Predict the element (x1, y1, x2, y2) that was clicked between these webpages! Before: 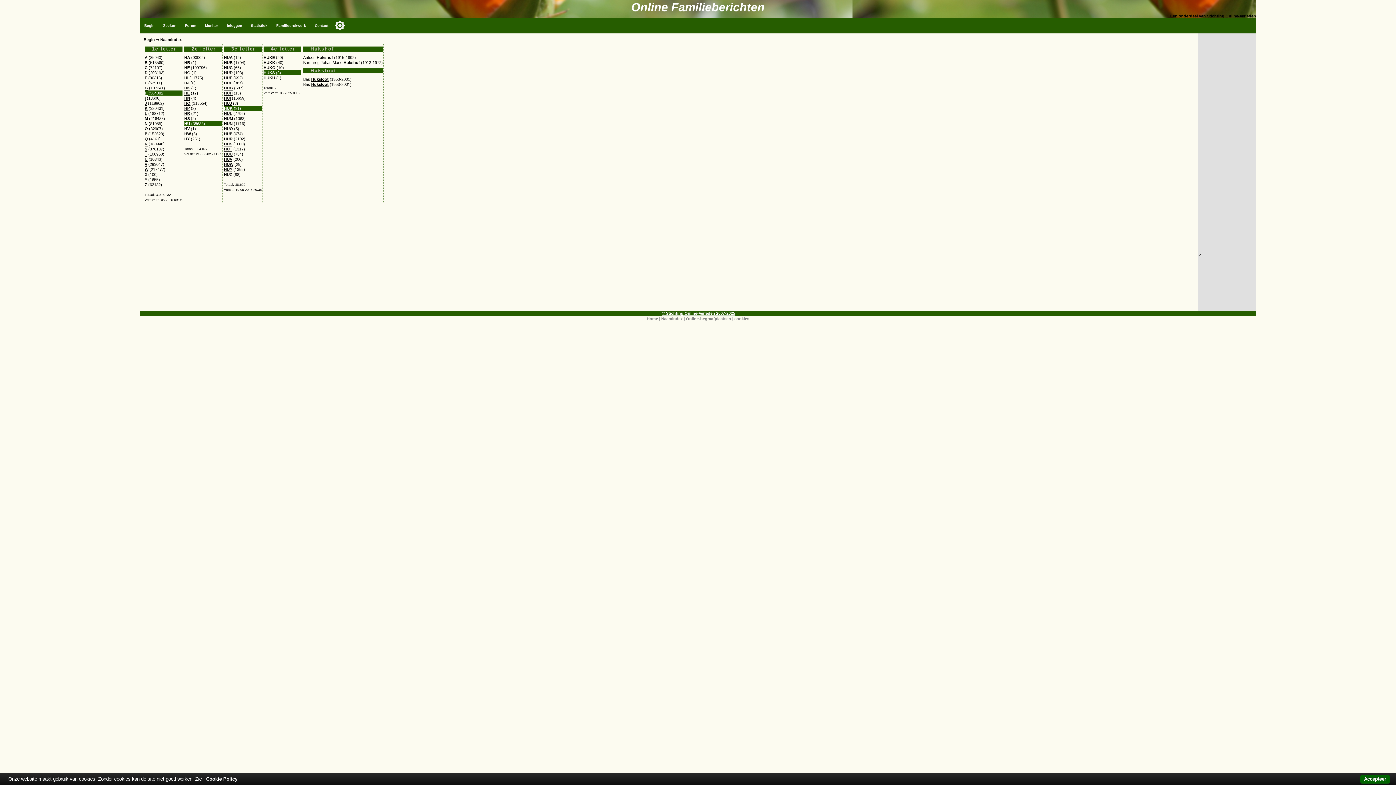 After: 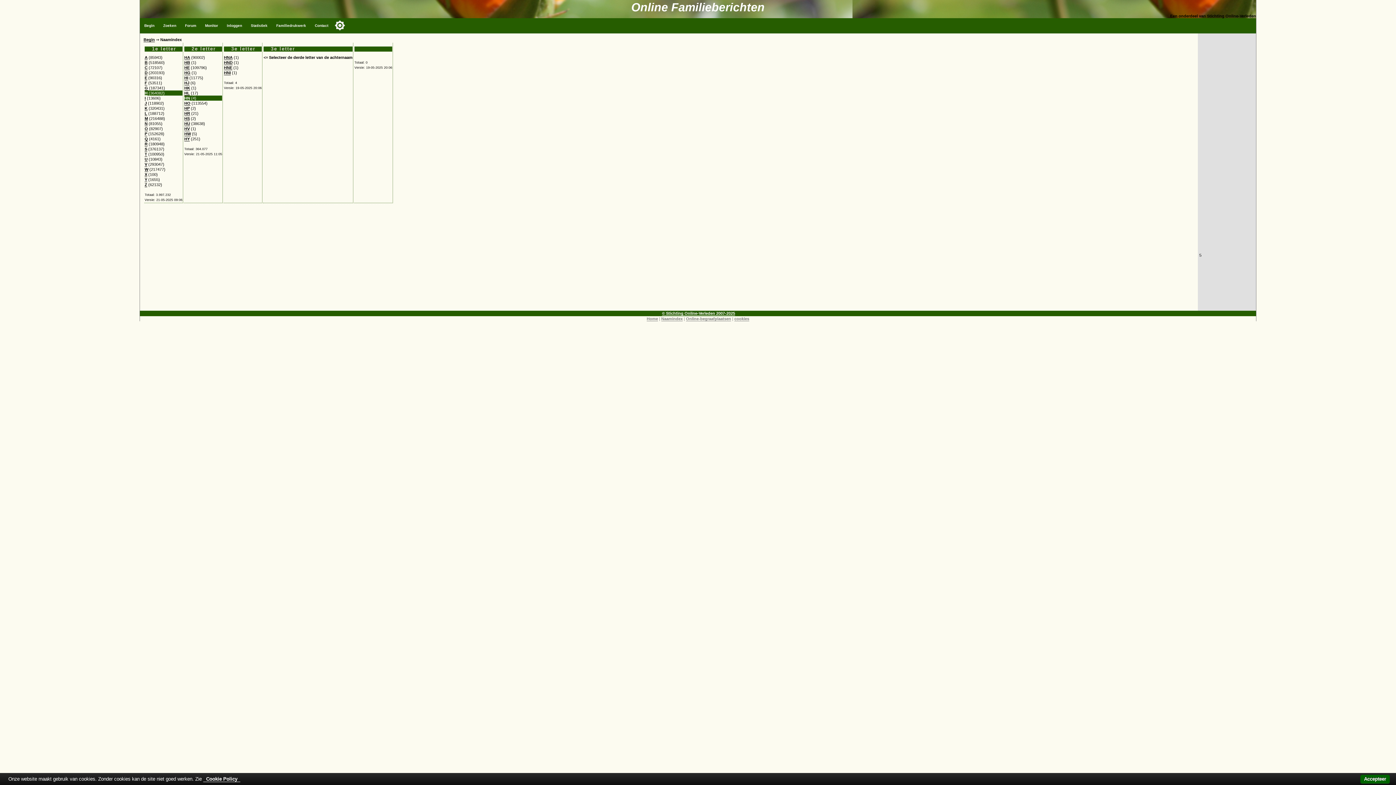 Action: bbox: (184, 95, 190, 100) label: HN